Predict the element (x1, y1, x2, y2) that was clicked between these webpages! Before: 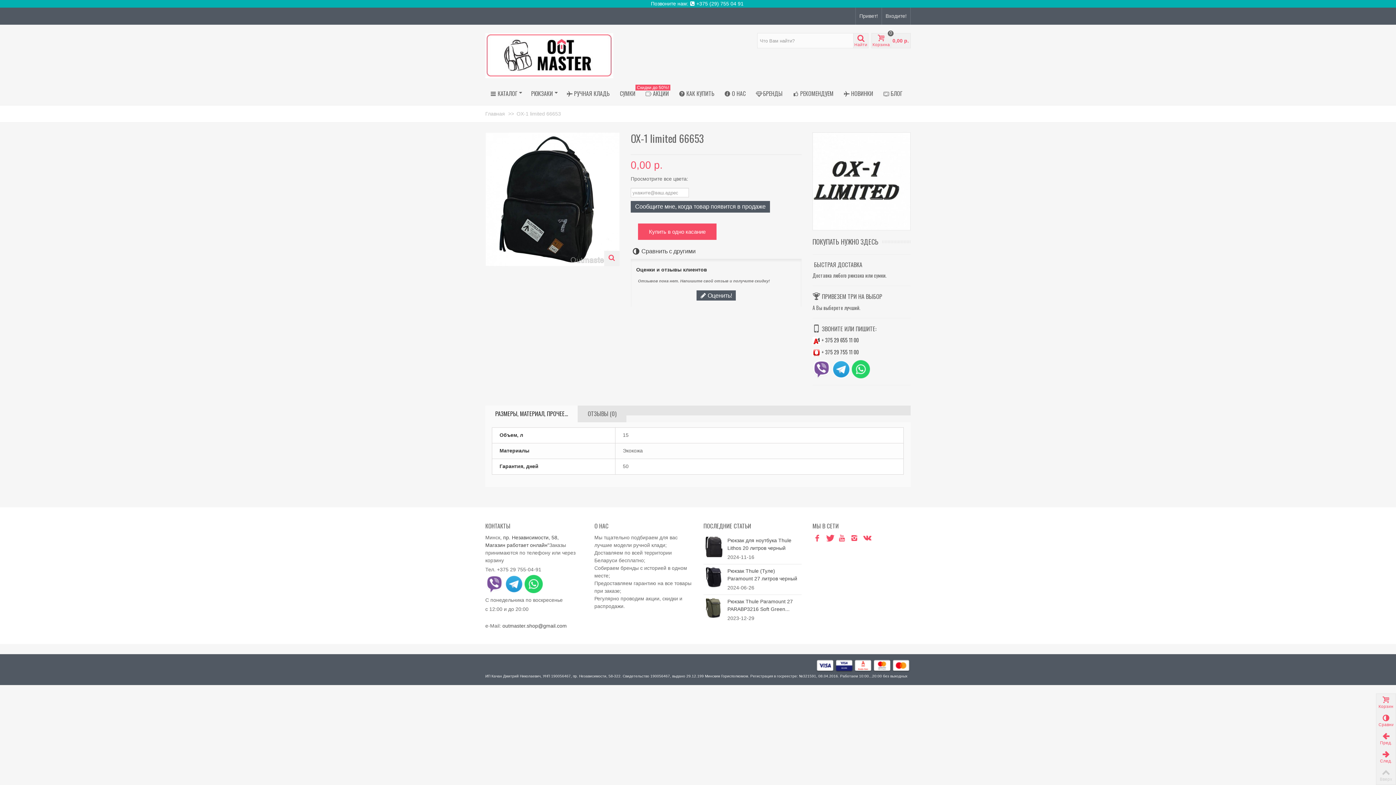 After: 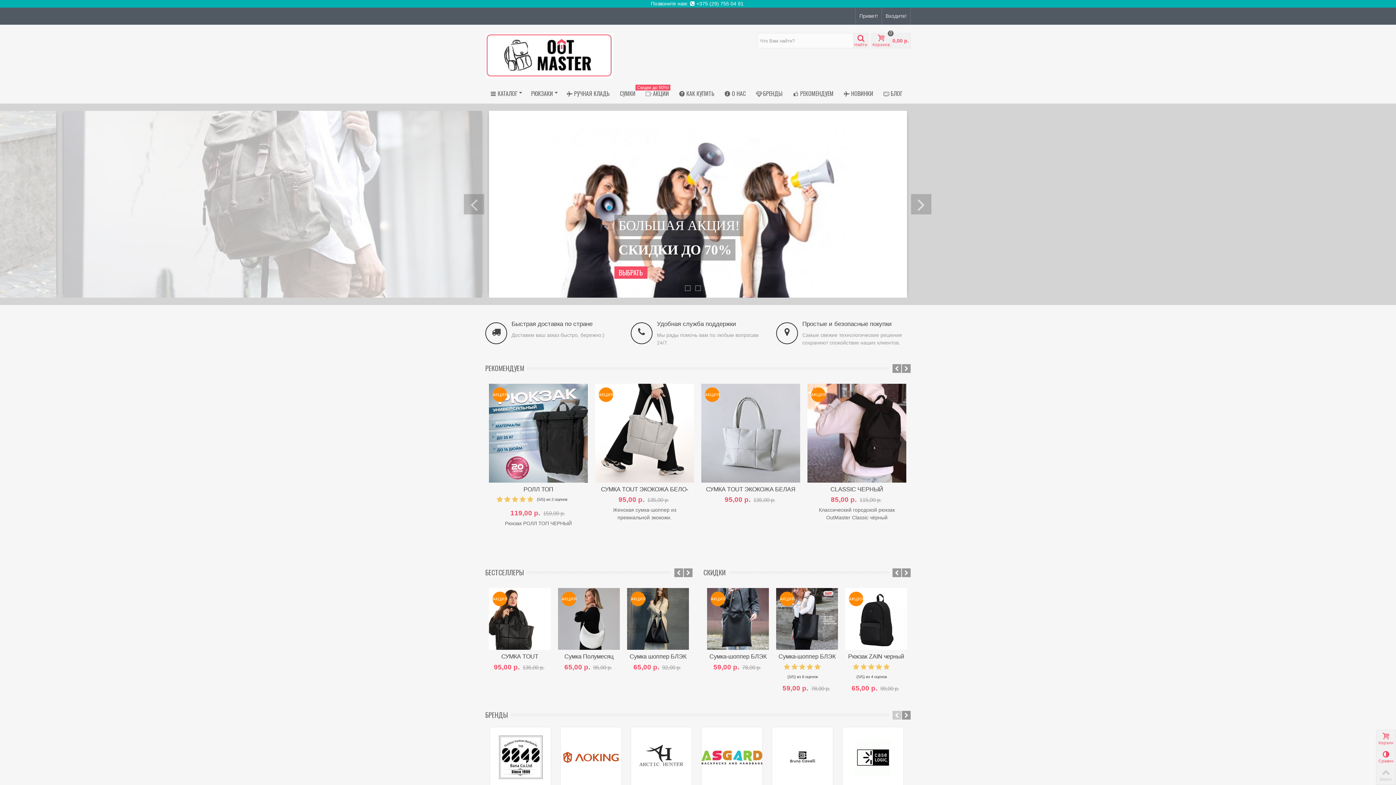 Action: bbox: (485, 52, 613, 58)